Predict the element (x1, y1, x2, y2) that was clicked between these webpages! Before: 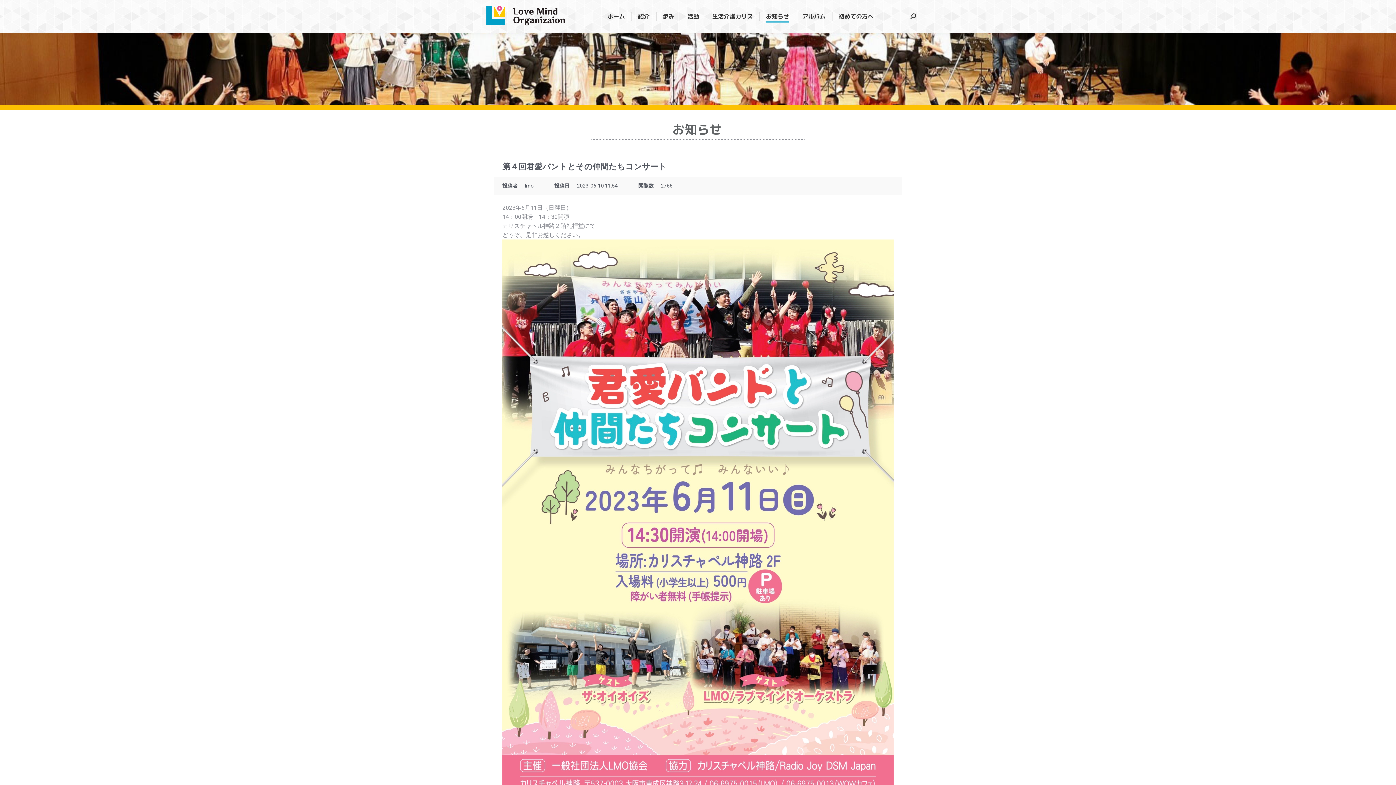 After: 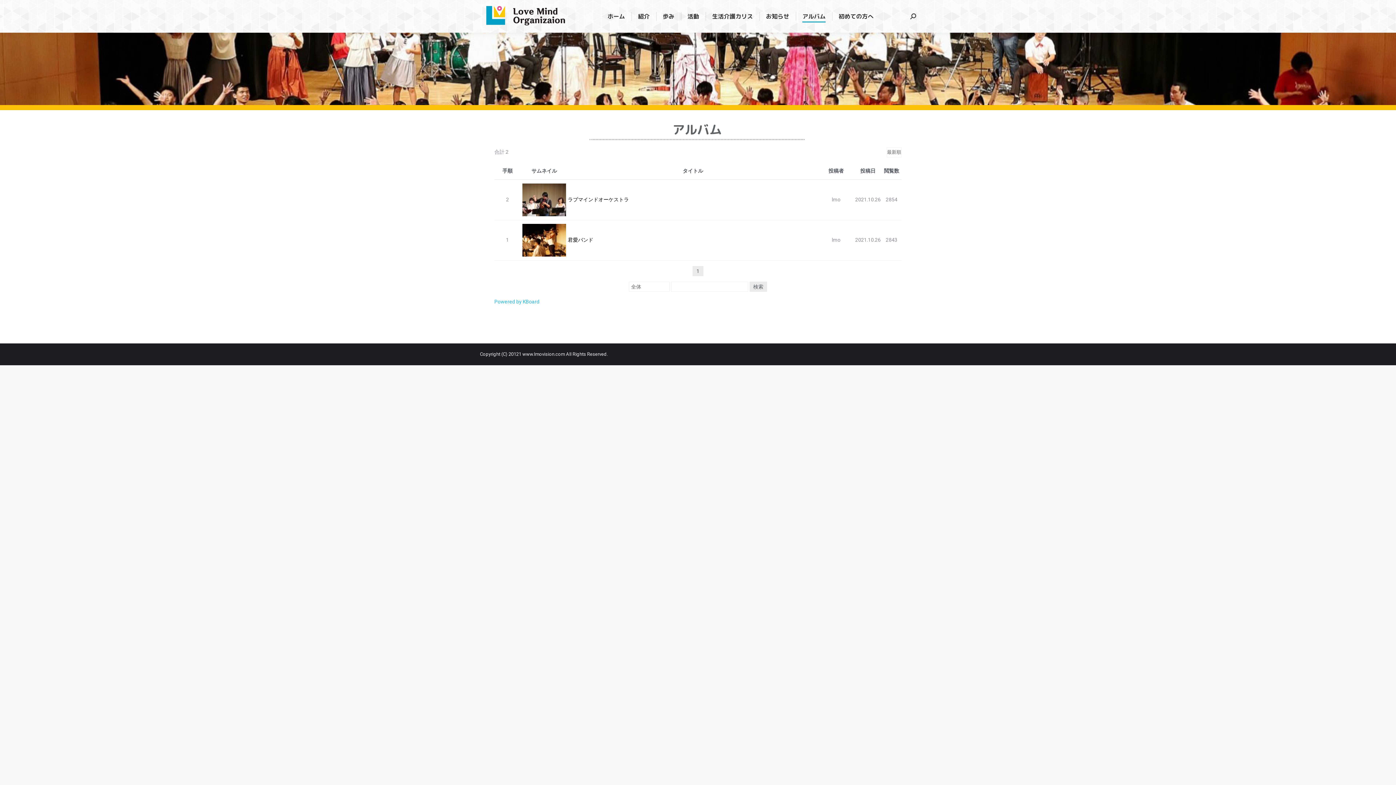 Action: label: アルバム bbox: (801, 6, 827, 26)